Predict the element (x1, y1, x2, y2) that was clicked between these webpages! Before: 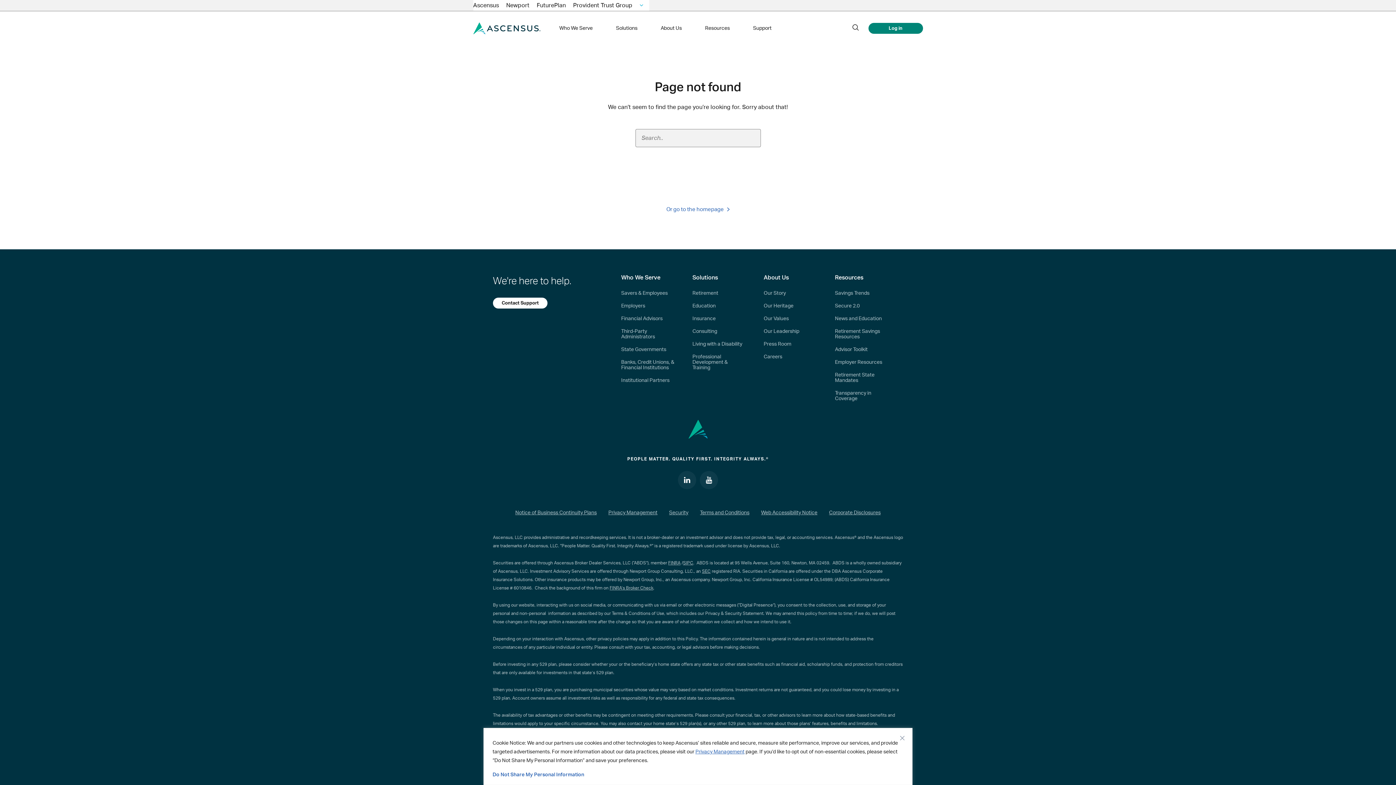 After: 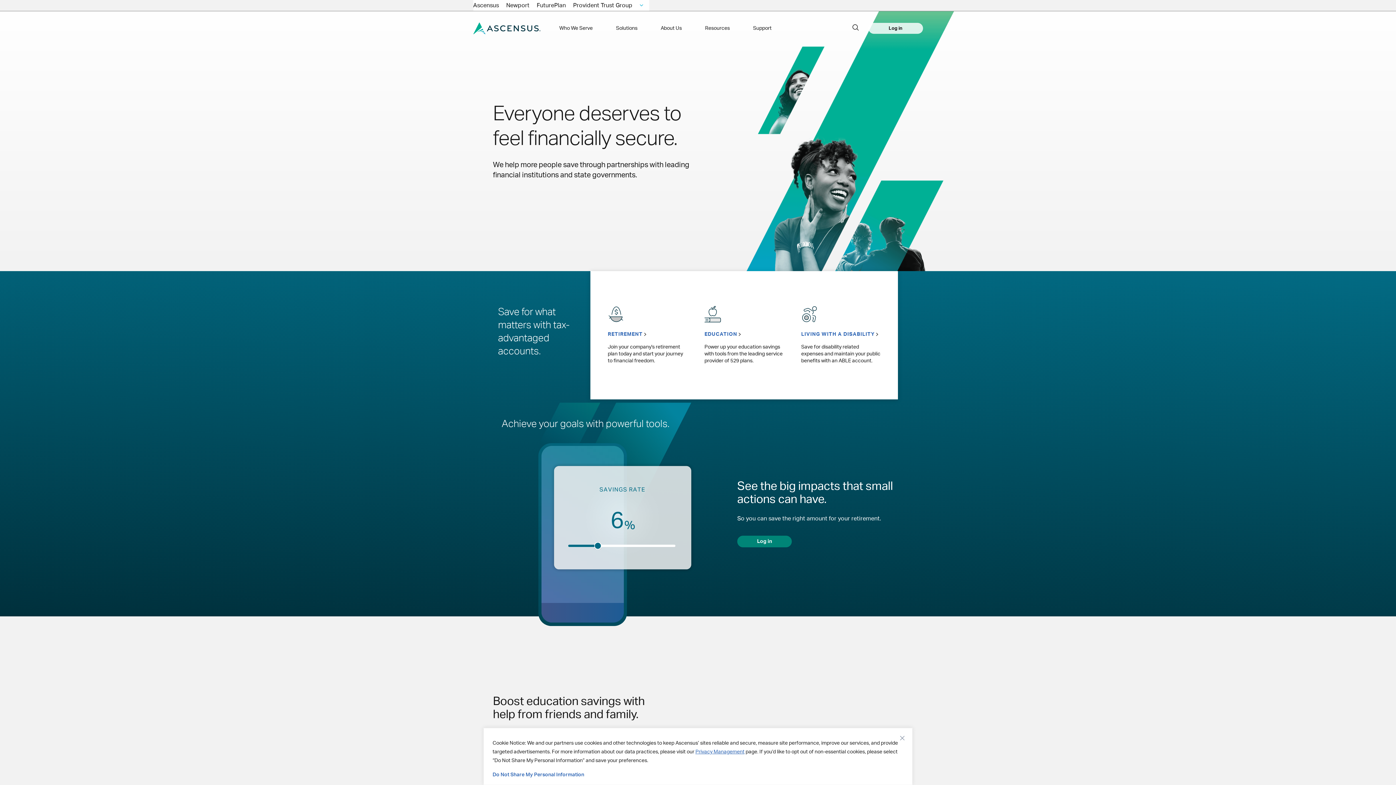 Action: bbox: (473, 10, 540, 45)